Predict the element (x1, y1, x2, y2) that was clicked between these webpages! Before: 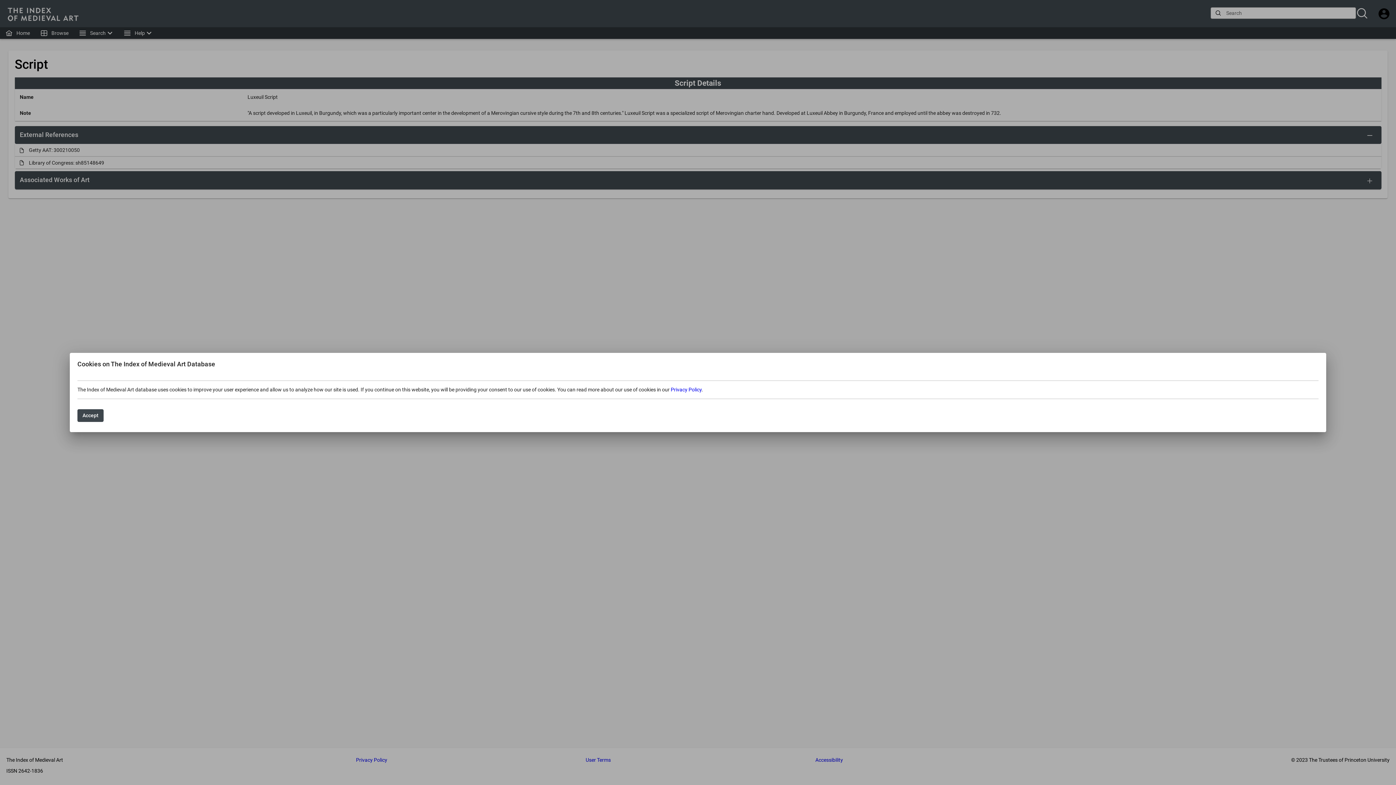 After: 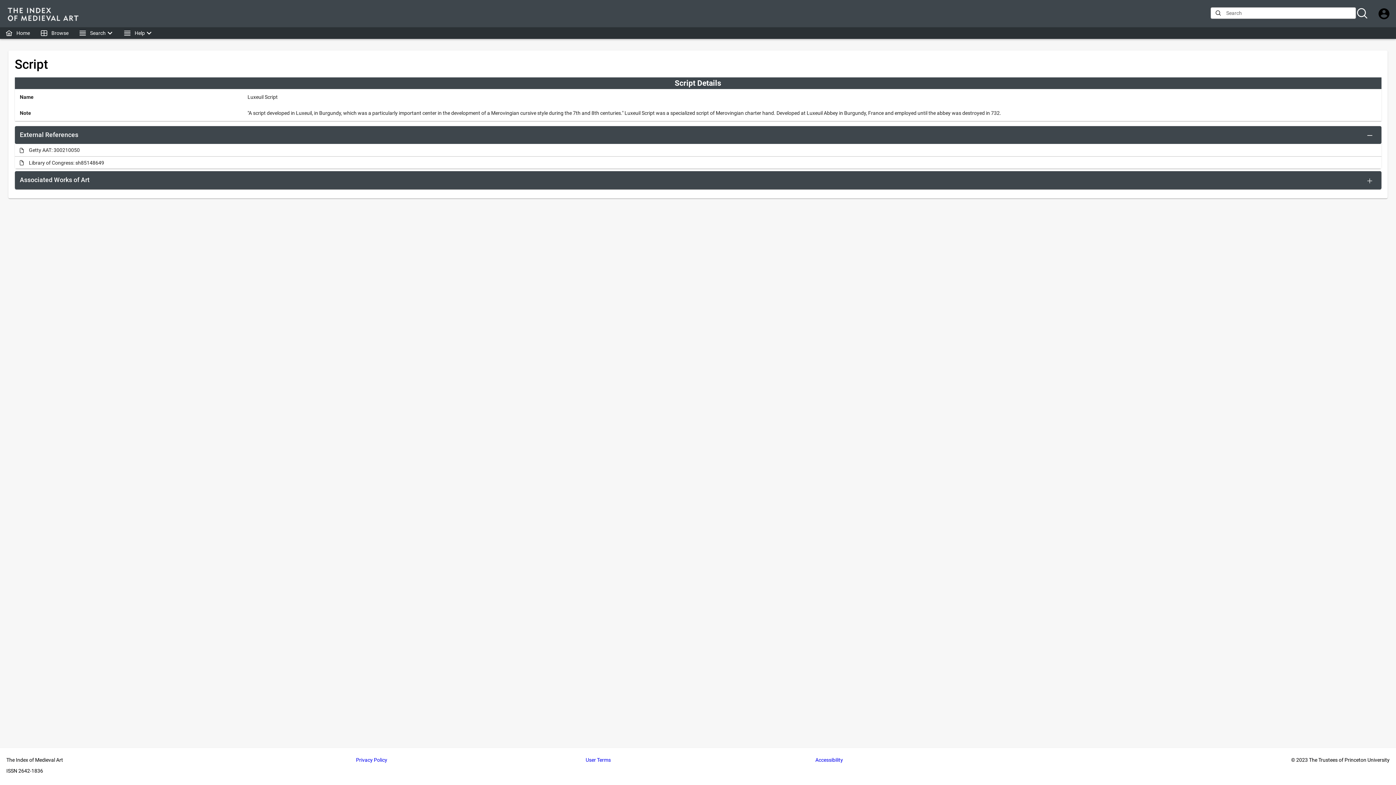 Action: bbox: (77, 409, 103, 422) label: Accept